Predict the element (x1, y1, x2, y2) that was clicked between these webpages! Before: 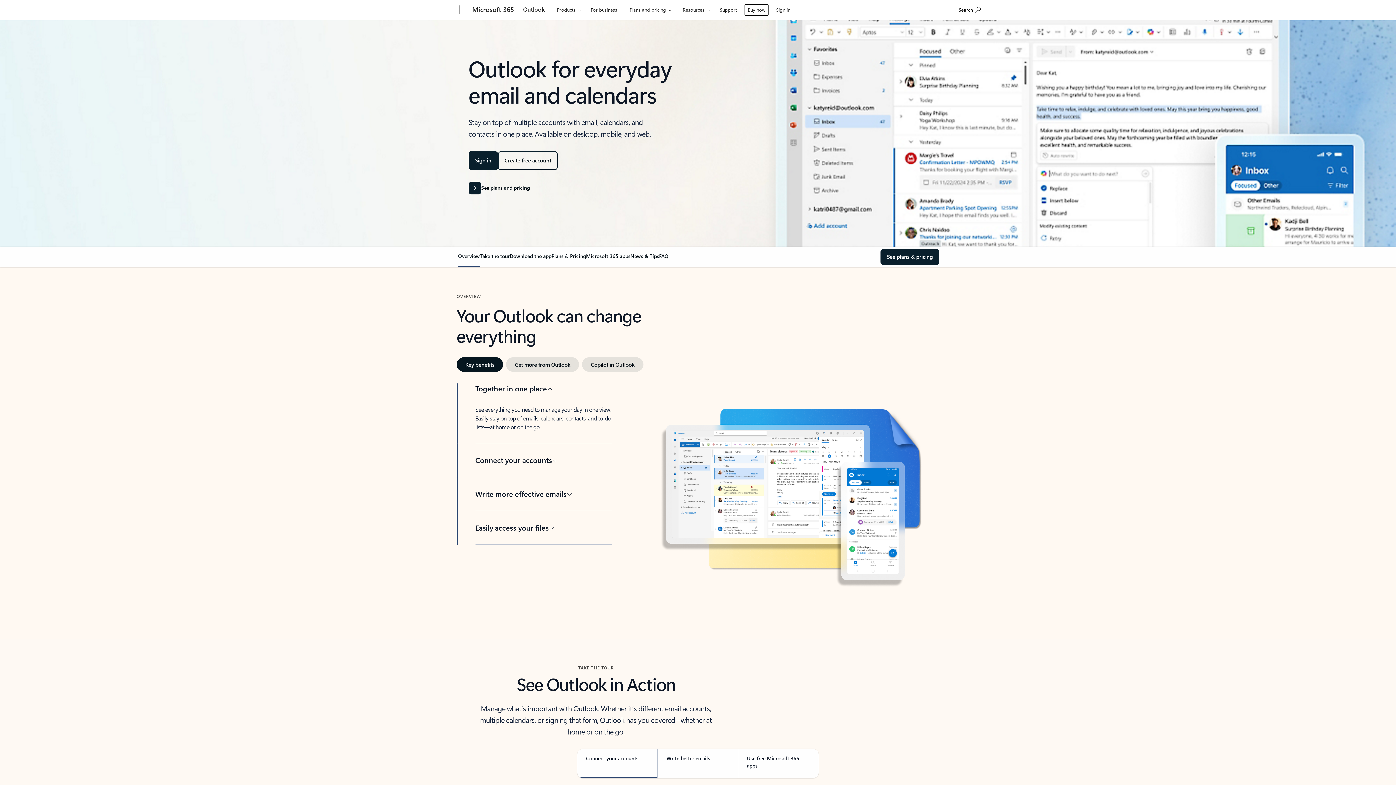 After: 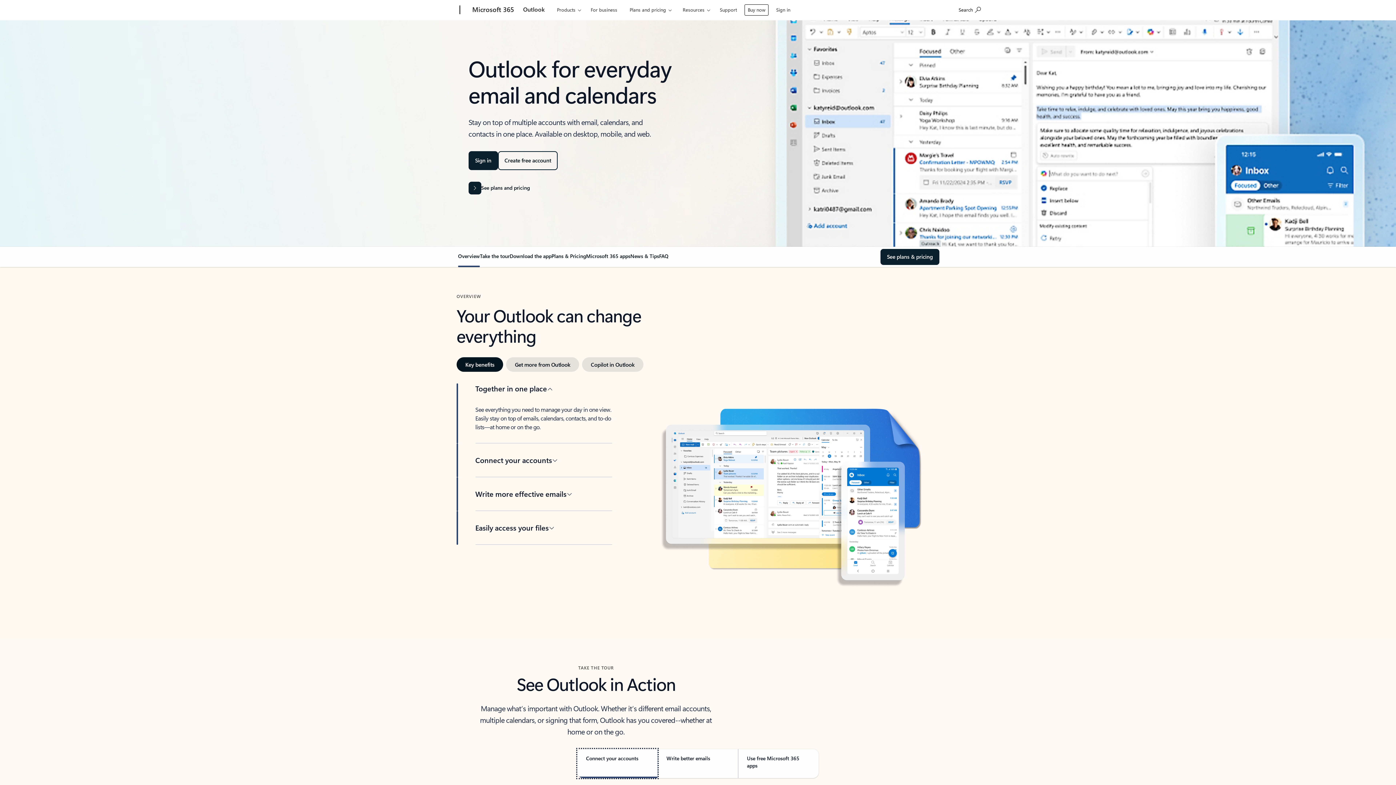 Action: bbox: (577, 749, 657, 778) label: Connect your accounts